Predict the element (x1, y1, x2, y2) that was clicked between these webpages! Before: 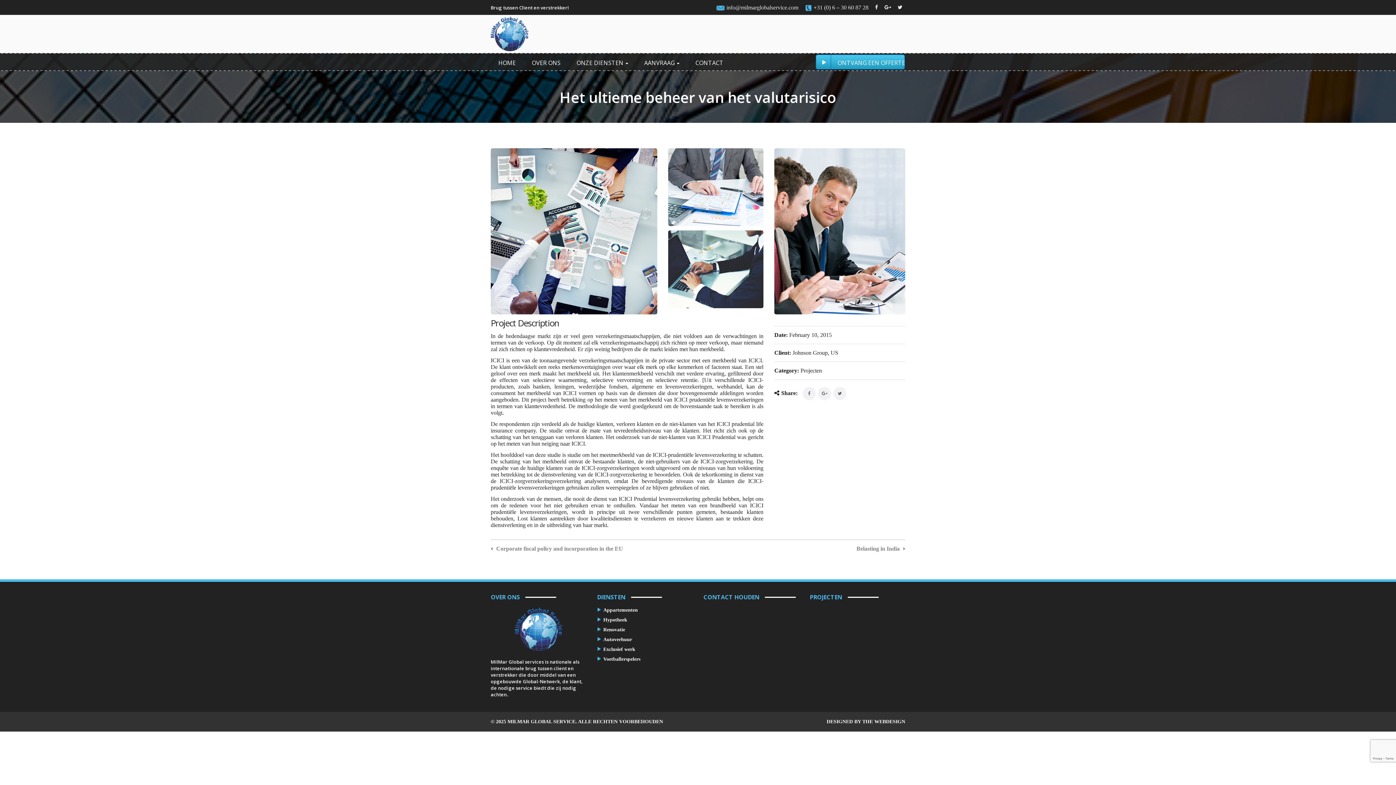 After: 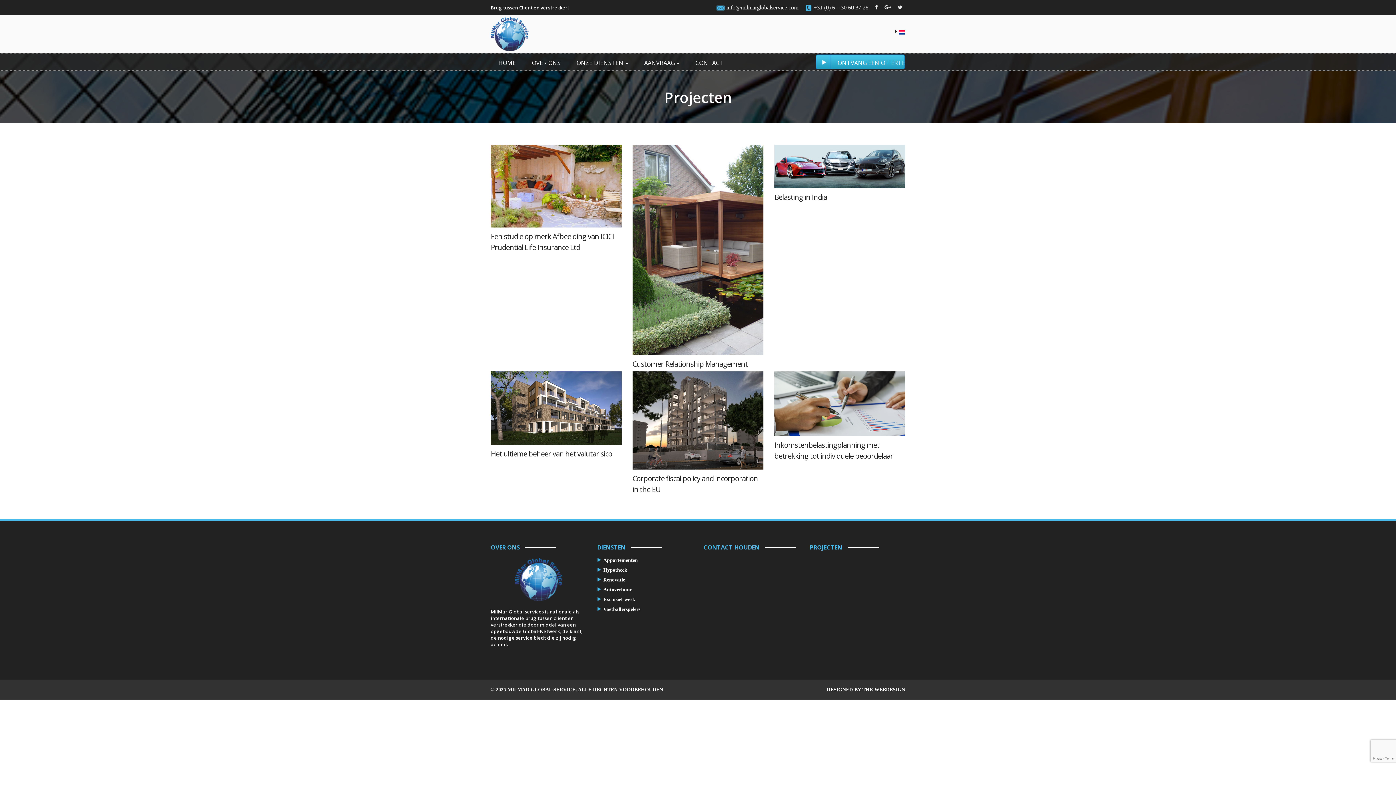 Action: bbox: (800, 367, 822, 373) label: Projecten